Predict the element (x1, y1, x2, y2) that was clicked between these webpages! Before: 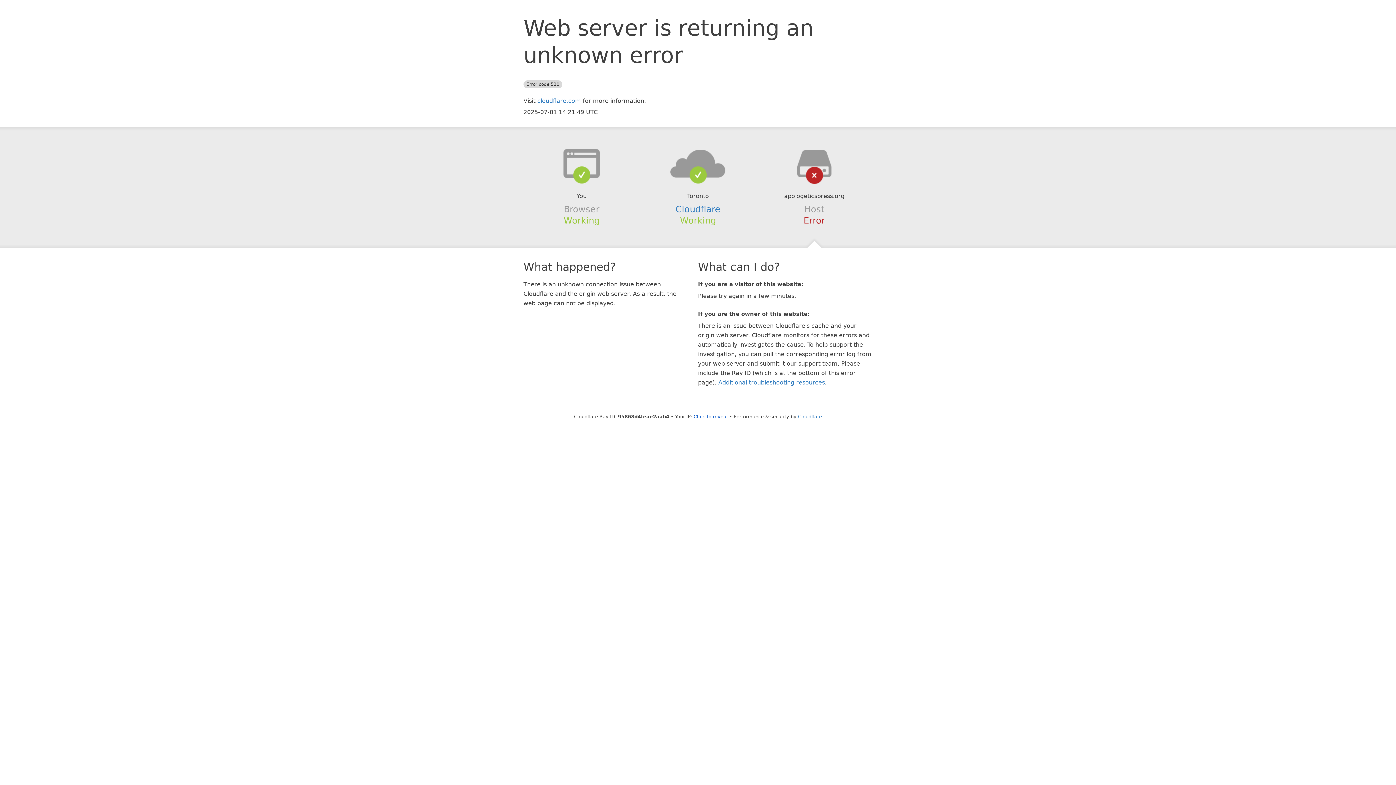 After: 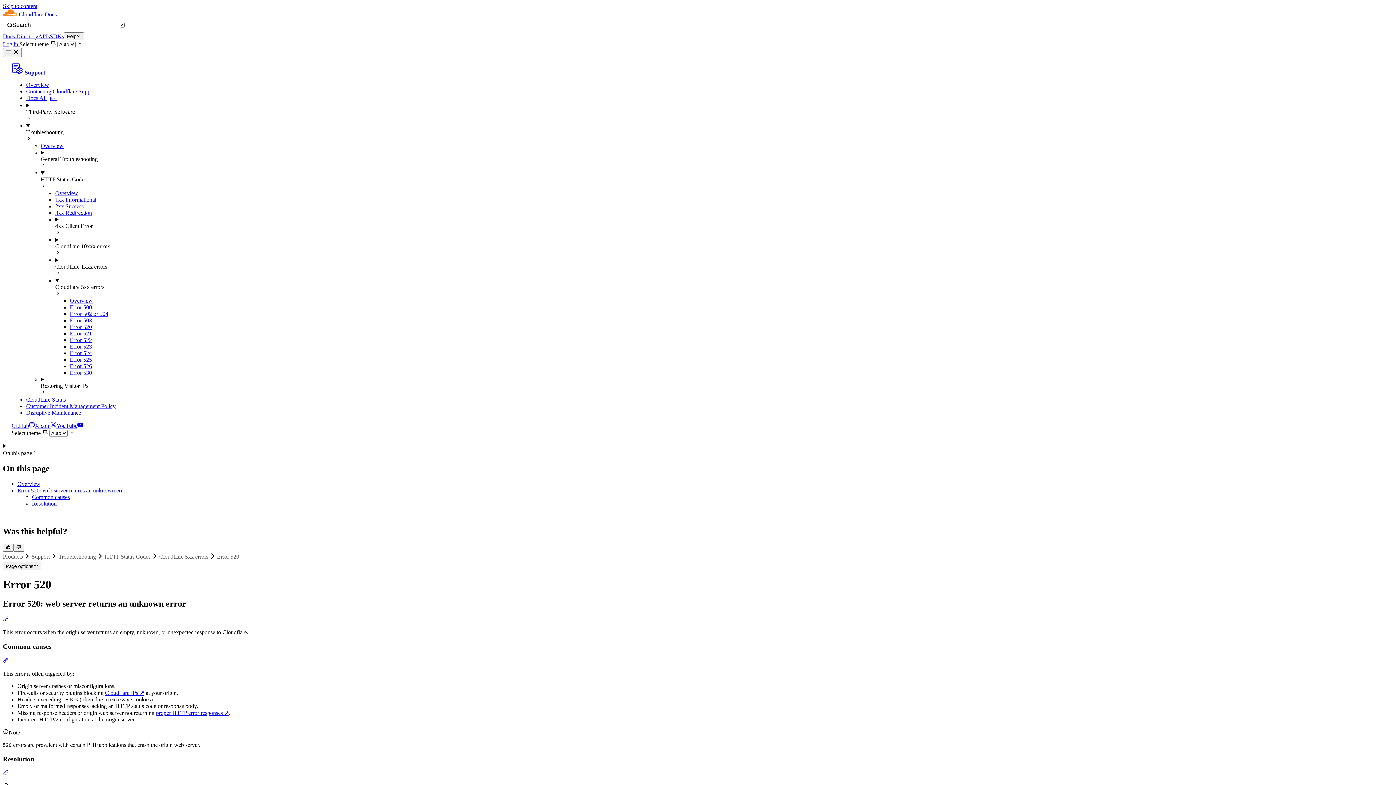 Action: bbox: (718, 379, 825, 386) label: Additional troubleshooting resources